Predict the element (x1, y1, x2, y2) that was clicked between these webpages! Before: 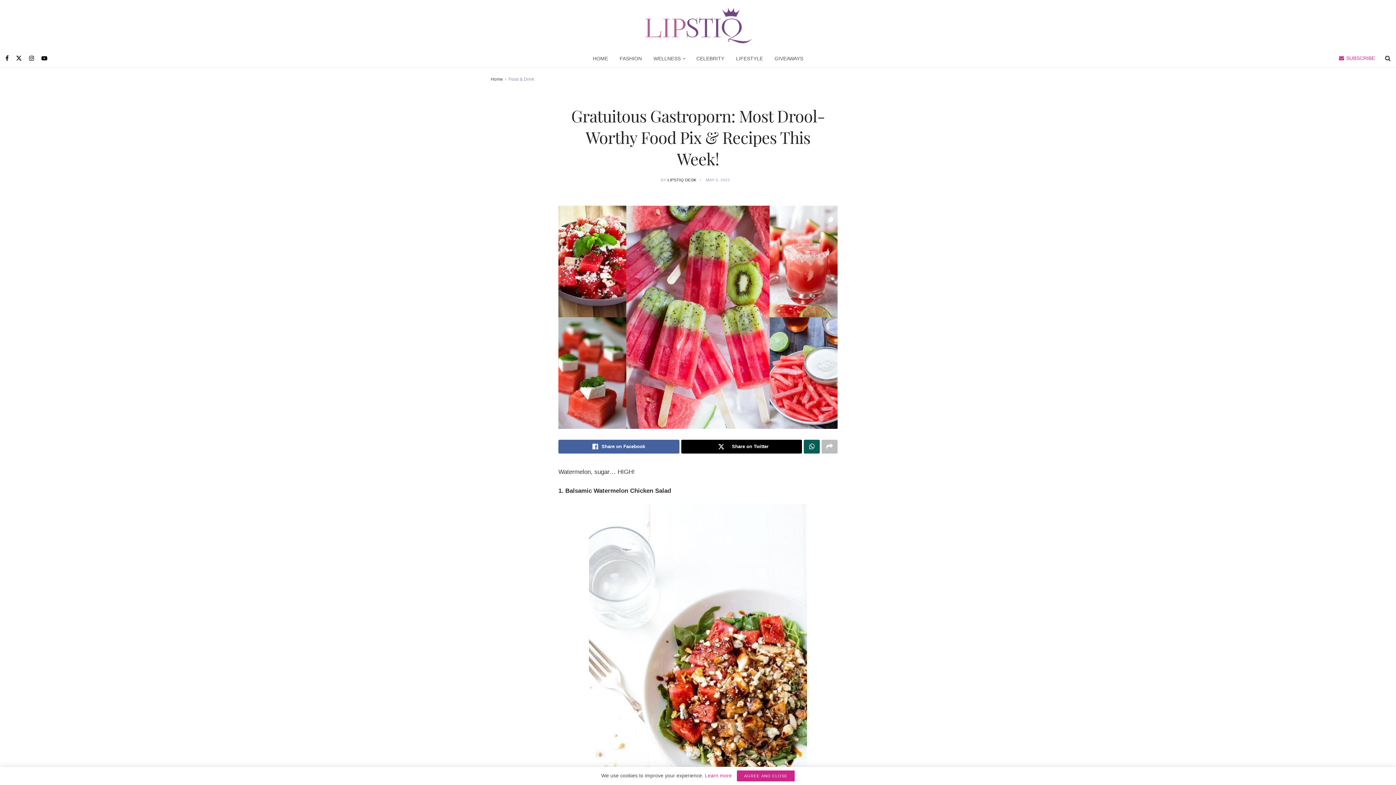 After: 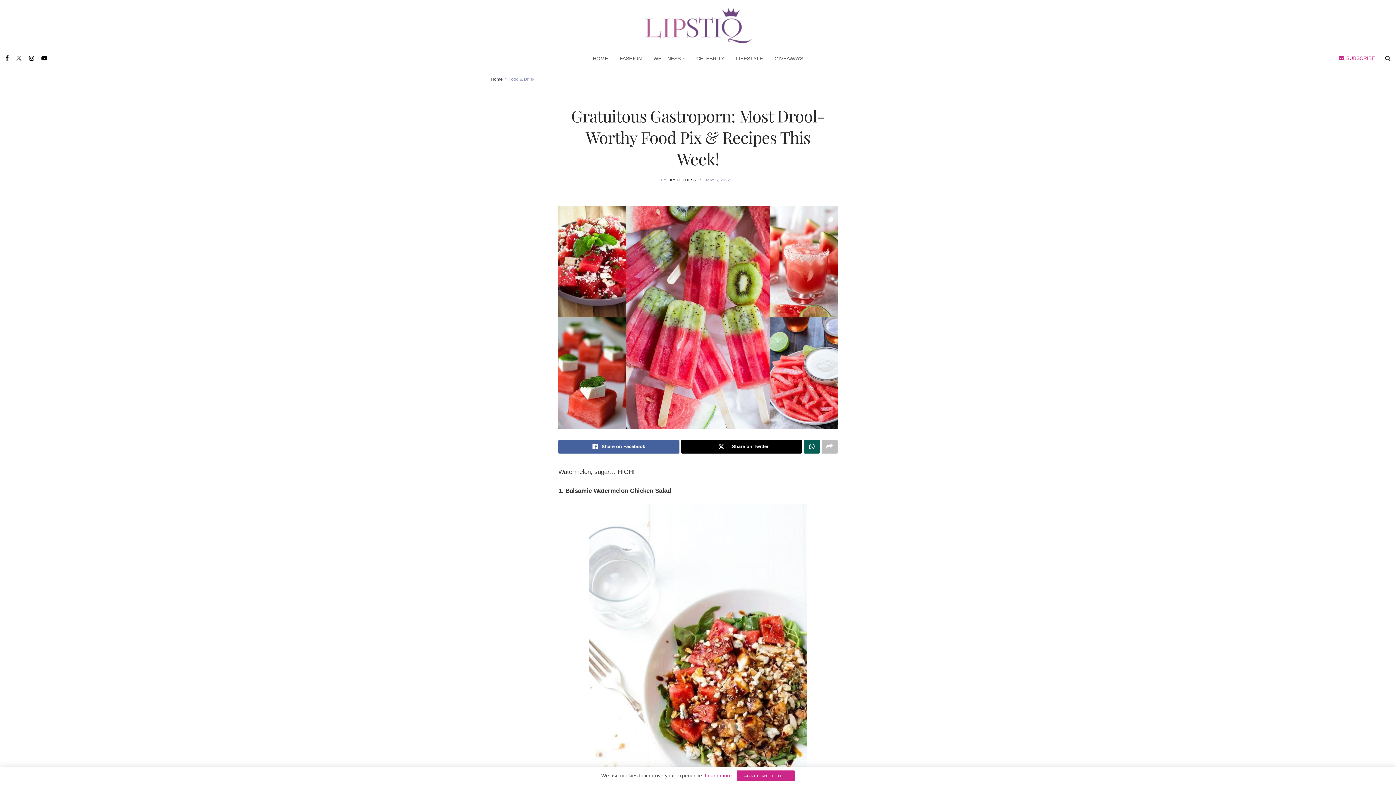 Action: bbox: (16, 49, 21, 67) label: Find us on Twitter